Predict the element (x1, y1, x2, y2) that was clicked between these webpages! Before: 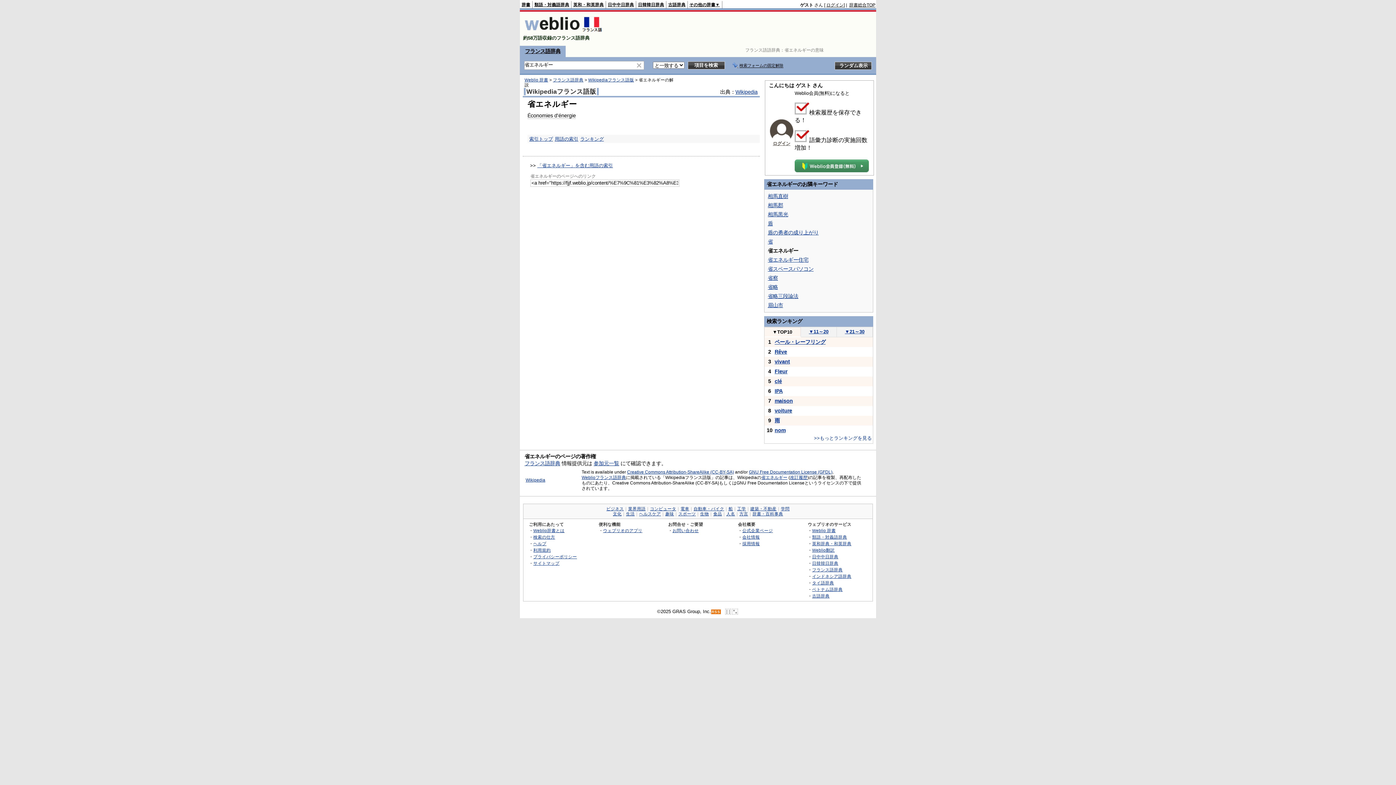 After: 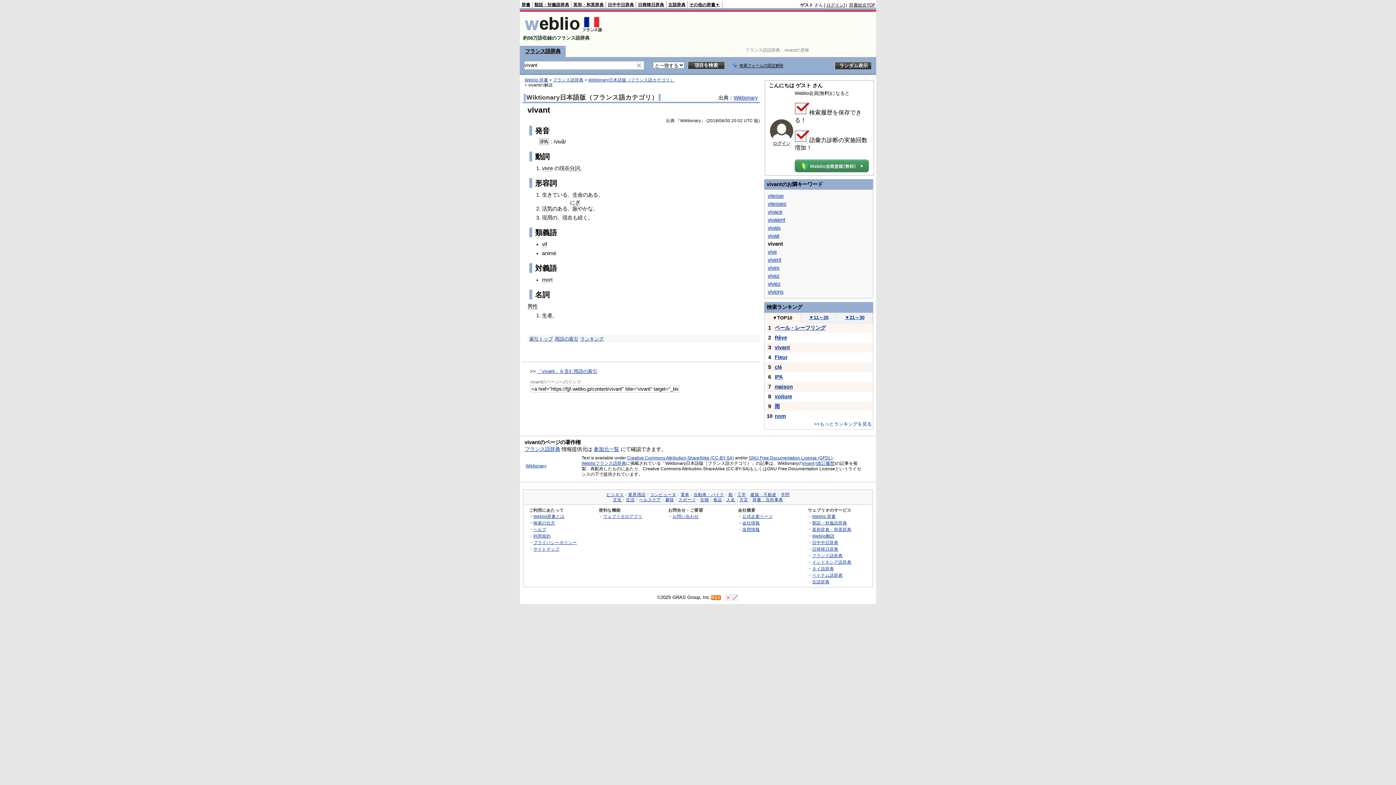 Action: bbox: (774, 358, 790, 364) label: vivant